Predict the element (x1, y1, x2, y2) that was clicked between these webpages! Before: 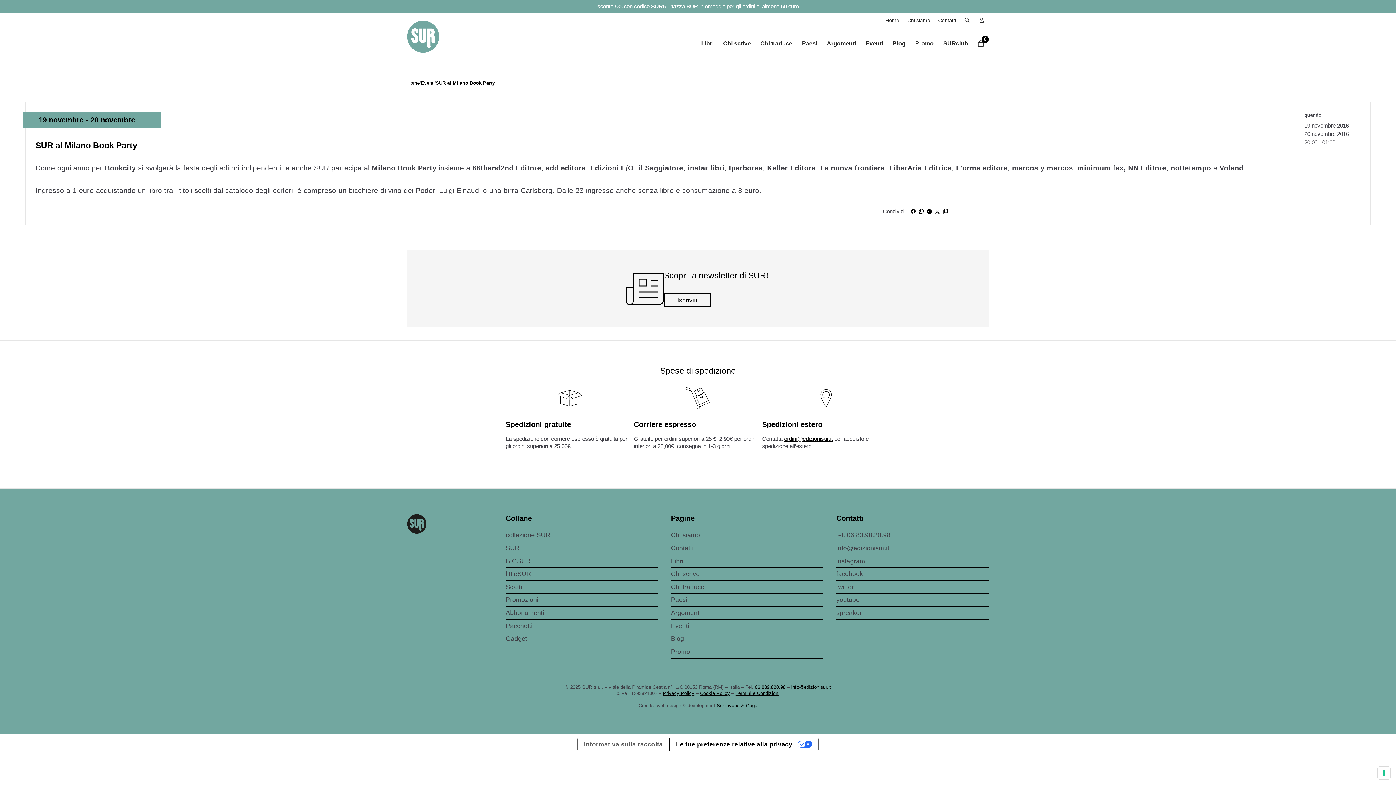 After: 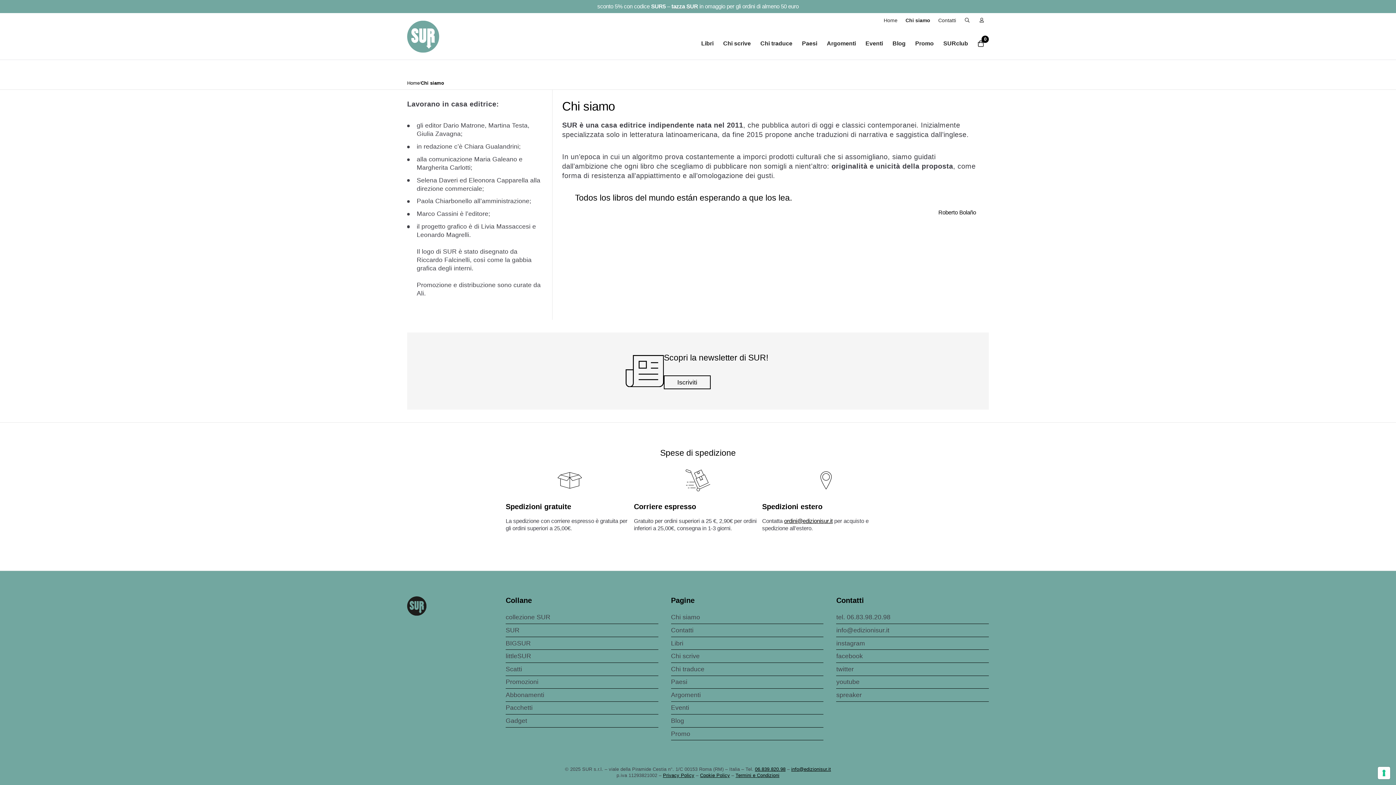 Action: label: Chi siamo bbox: (903, 12, 934, 27)